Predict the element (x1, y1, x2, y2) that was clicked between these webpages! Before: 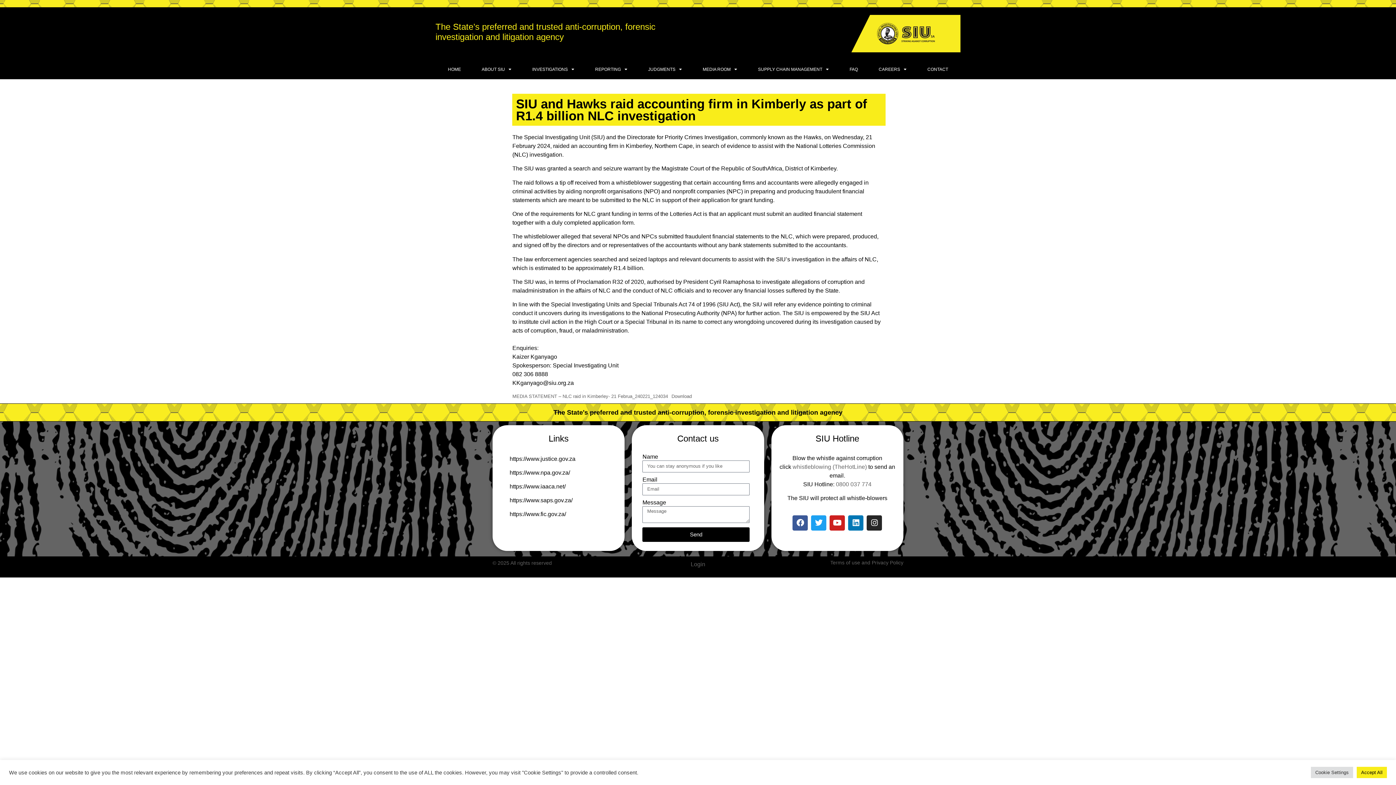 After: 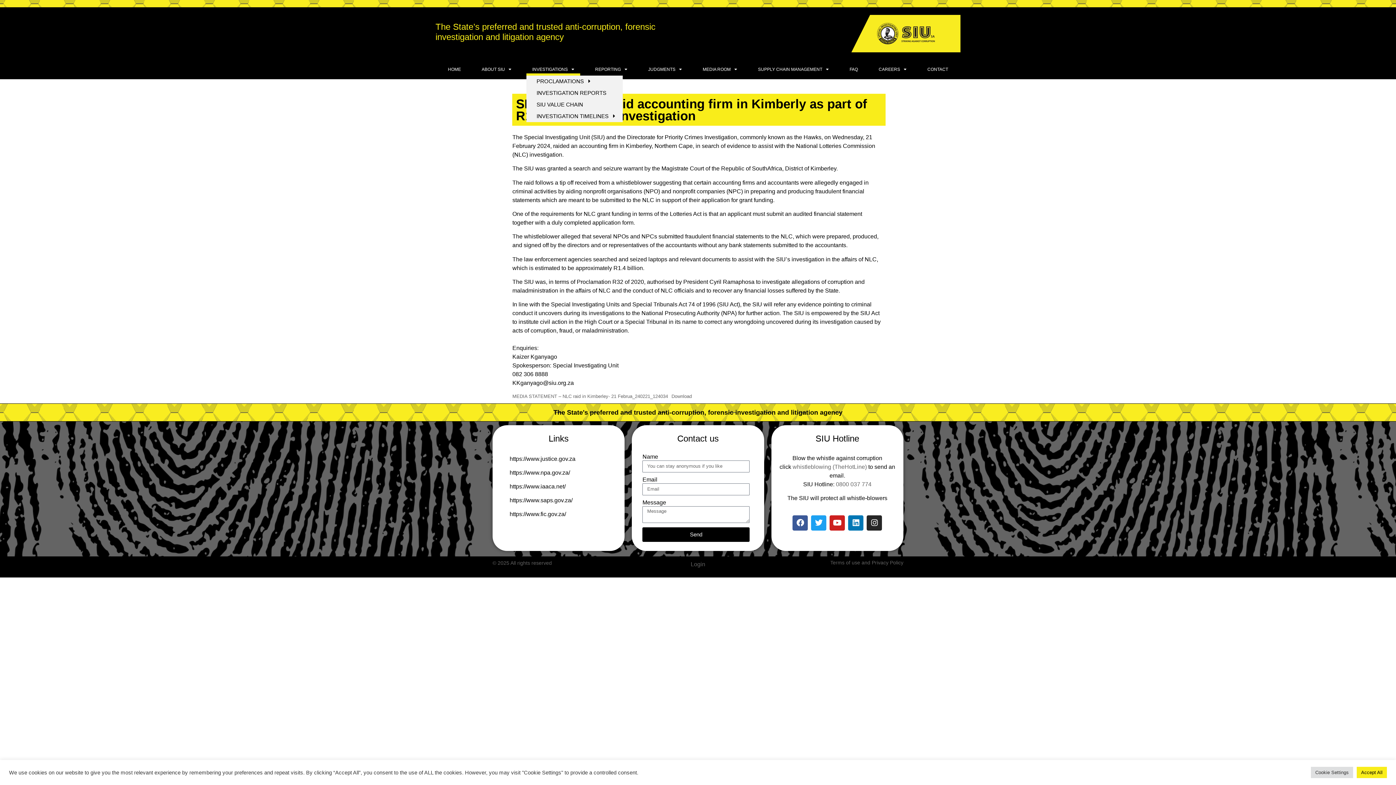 Action: bbox: (526, 63, 580, 75) label: INVESTIGATIONS